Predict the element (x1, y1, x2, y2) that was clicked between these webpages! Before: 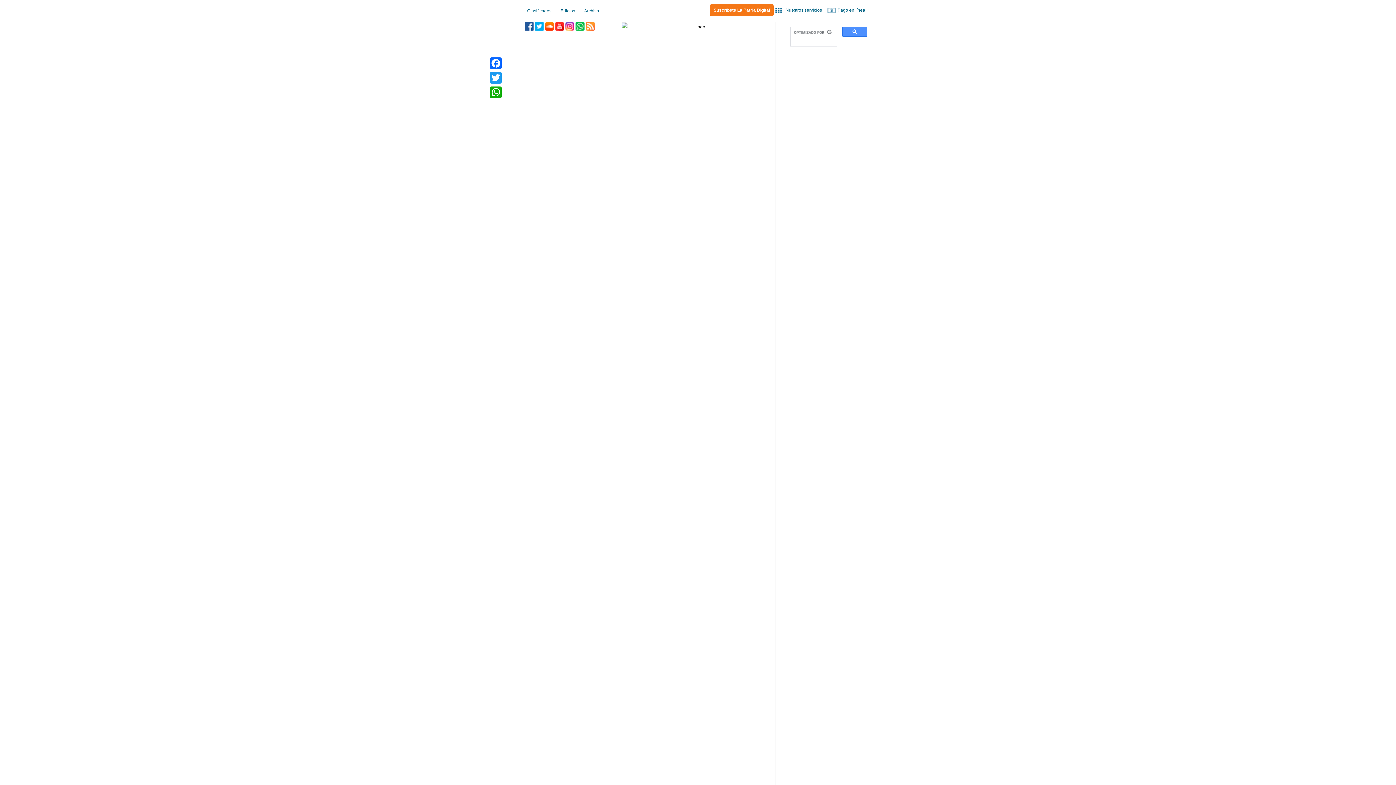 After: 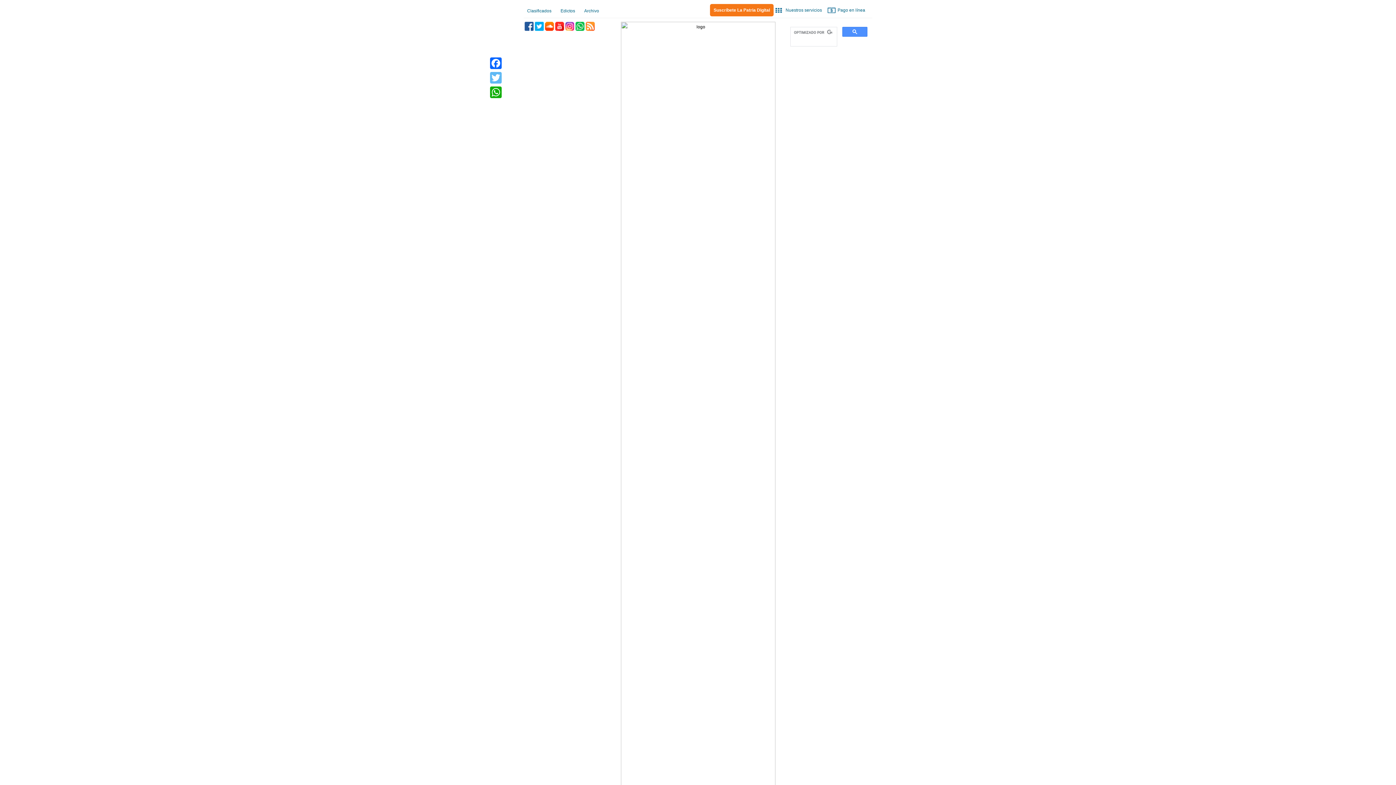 Action: bbox: (488, 70, 503, 85) label: Twitter